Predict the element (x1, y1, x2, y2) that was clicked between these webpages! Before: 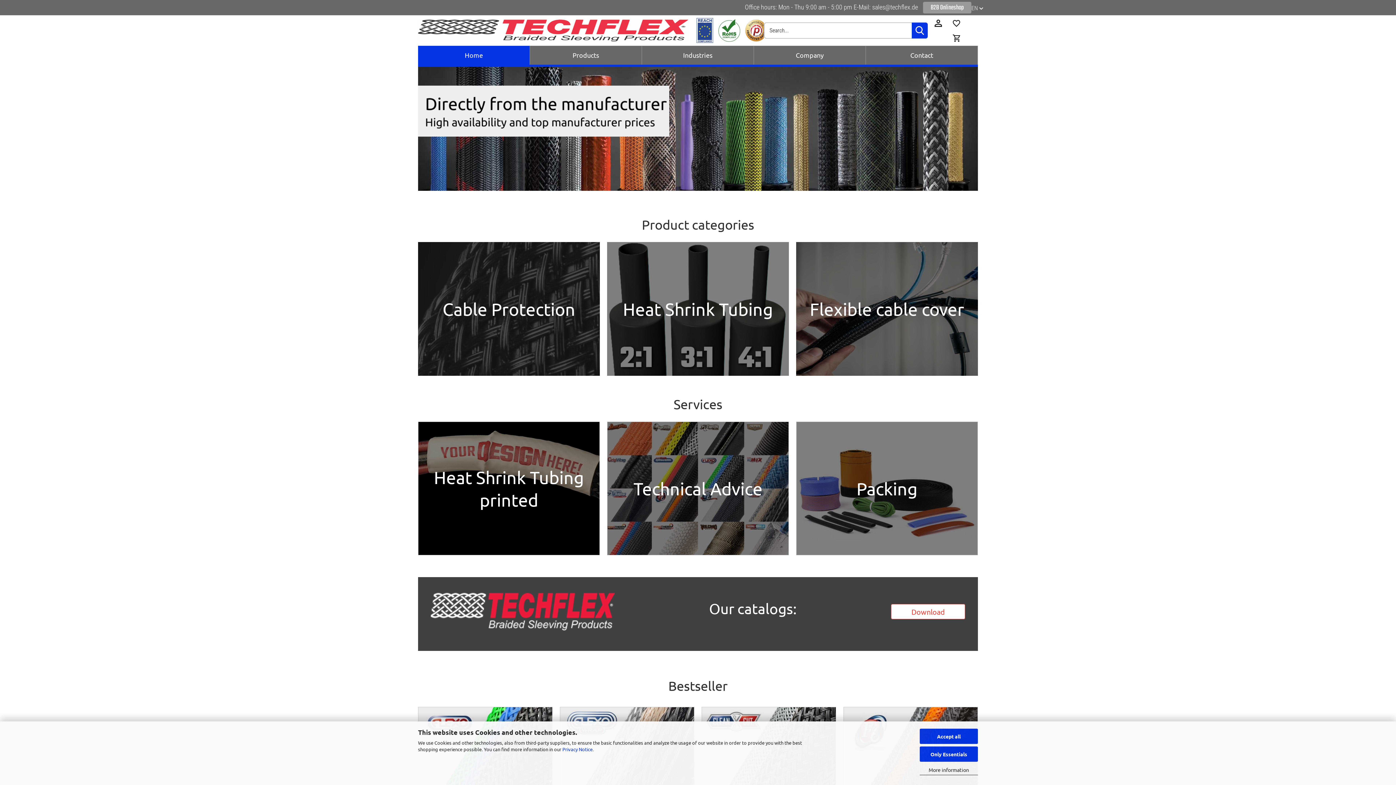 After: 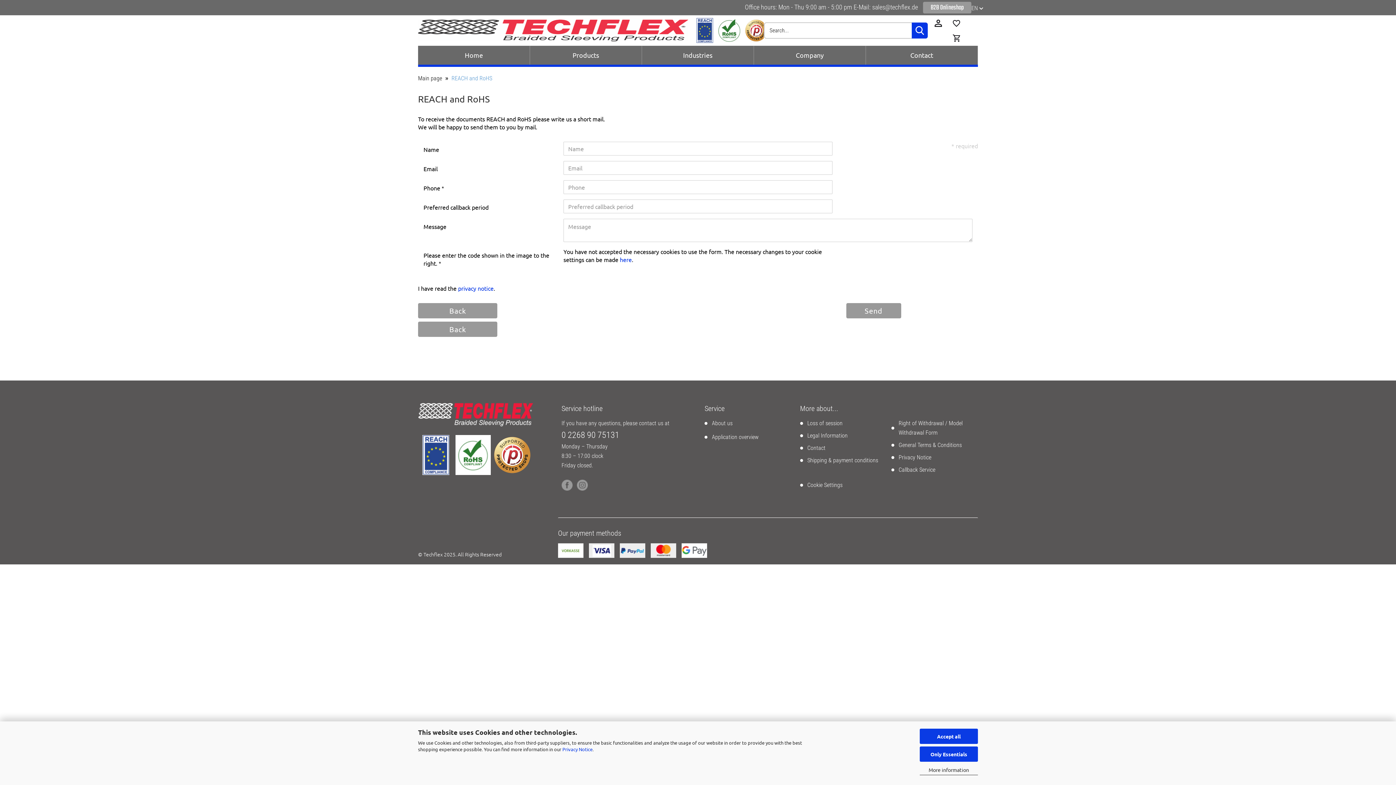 Action: bbox: (693, 28, 716, 36)